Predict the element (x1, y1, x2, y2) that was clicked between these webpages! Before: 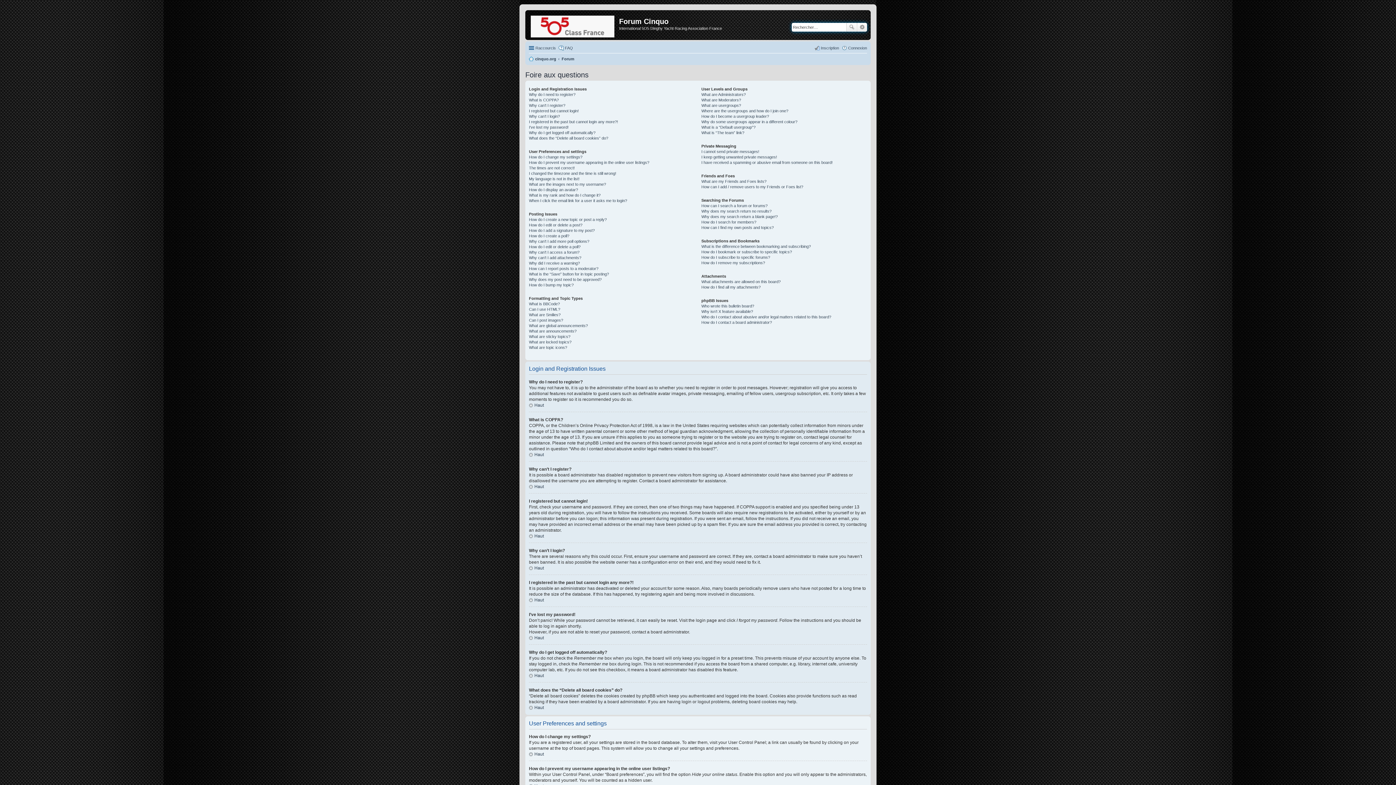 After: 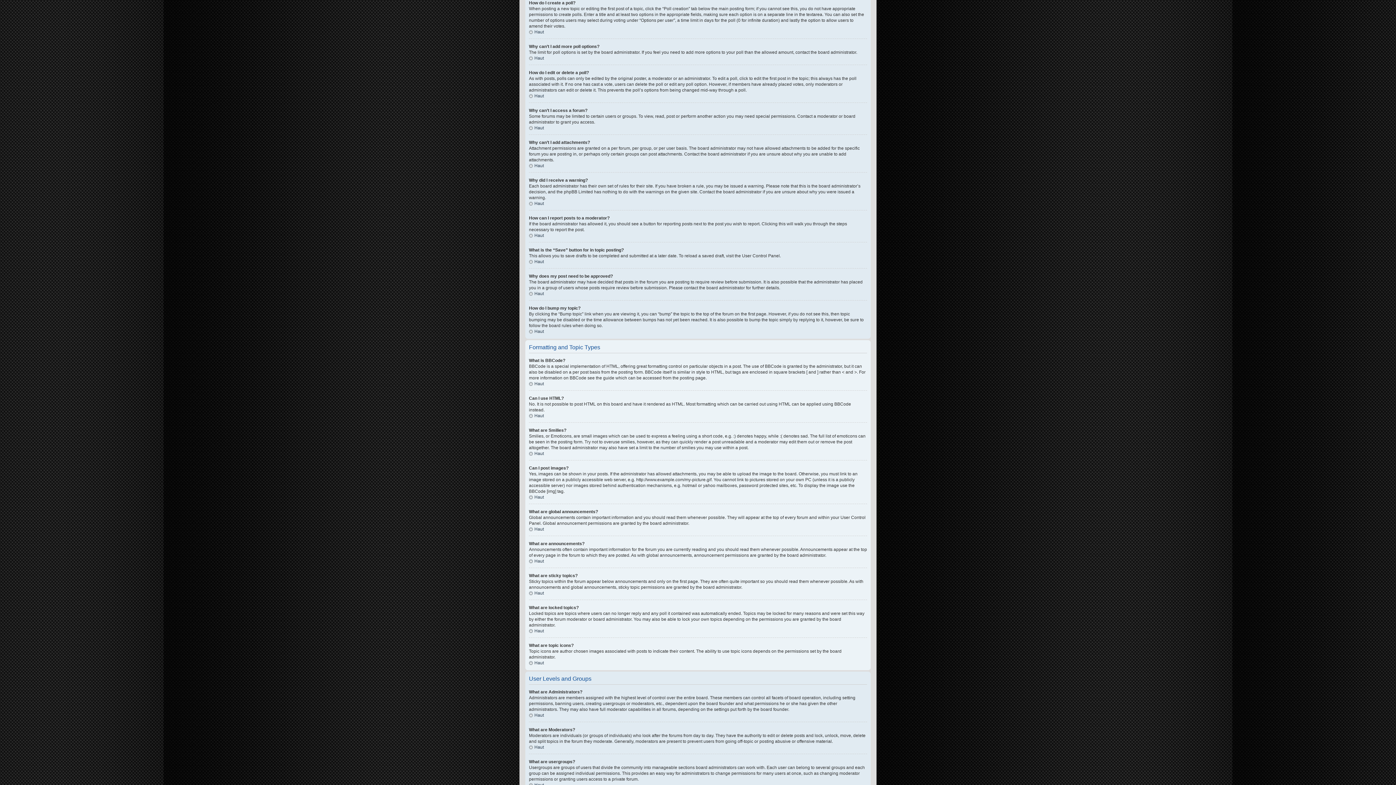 Action: bbox: (529, 233, 569, 238) label: How do I create a poll?